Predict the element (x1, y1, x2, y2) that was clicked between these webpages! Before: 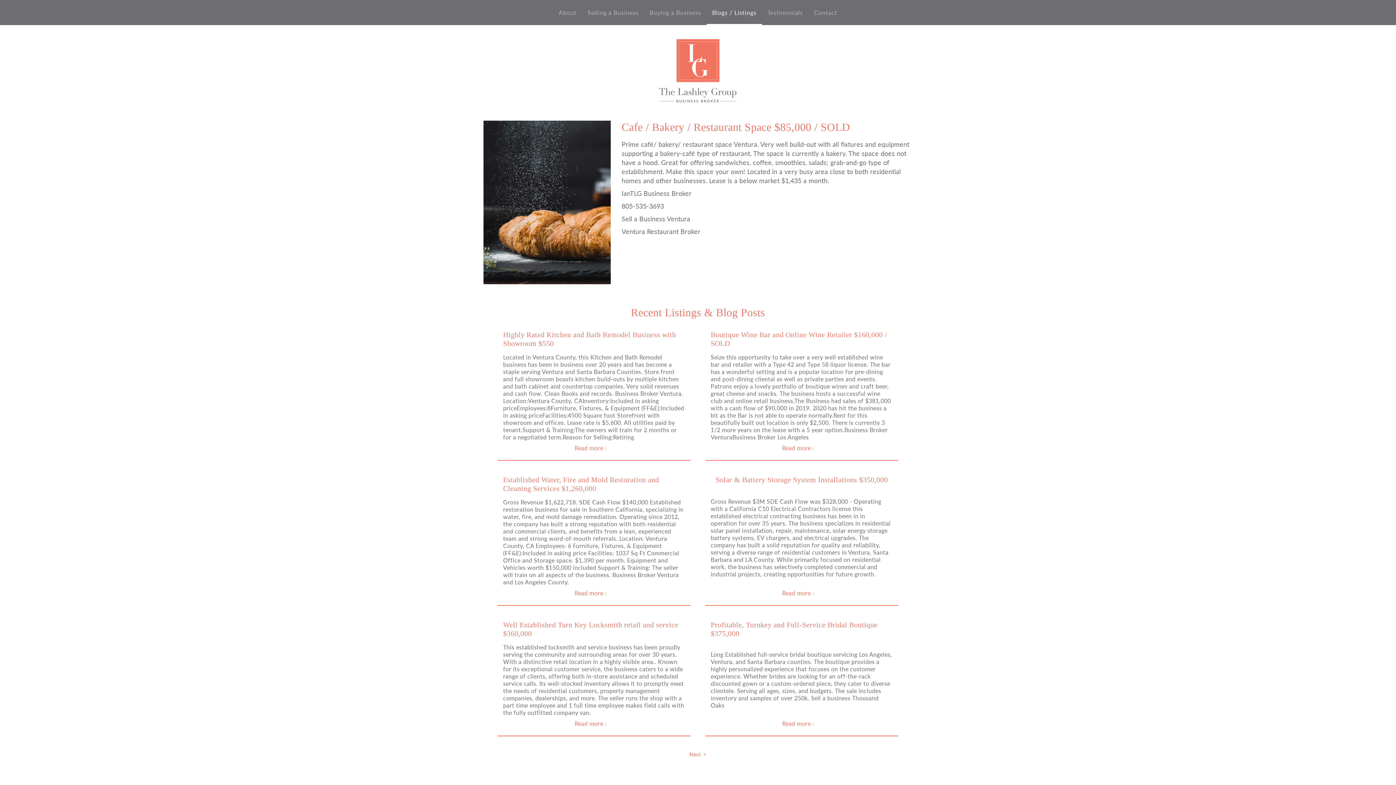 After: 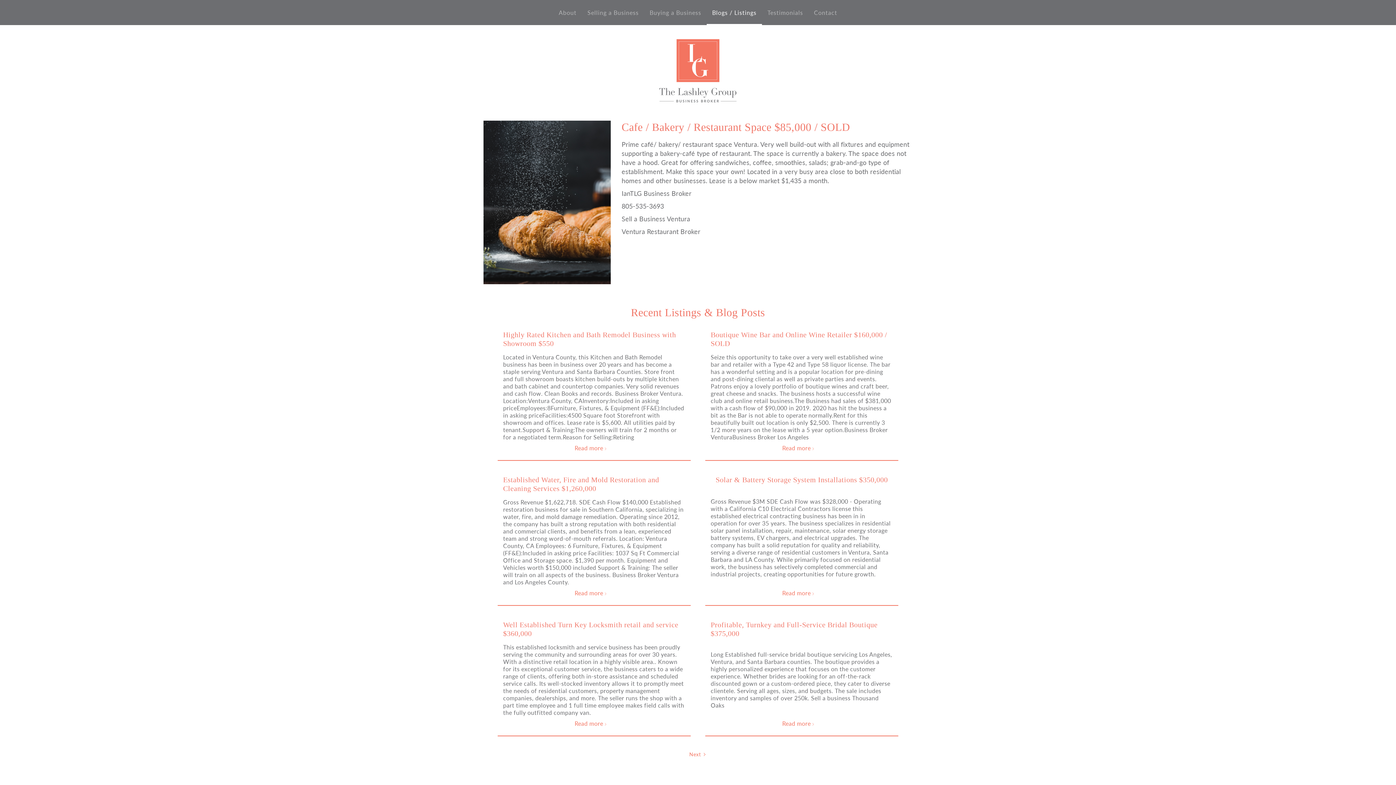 Action: label: Read more  bbox: (574, 720, 613, 728)